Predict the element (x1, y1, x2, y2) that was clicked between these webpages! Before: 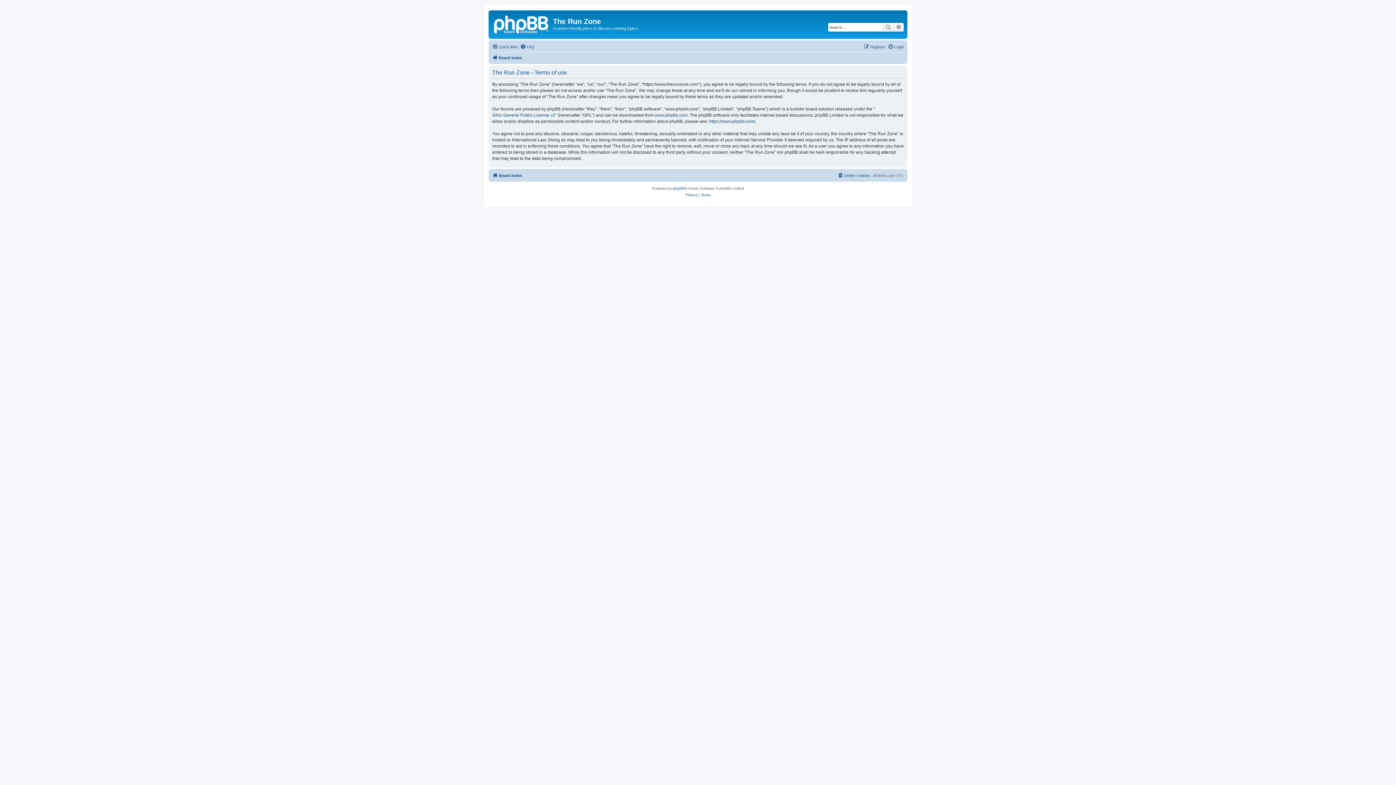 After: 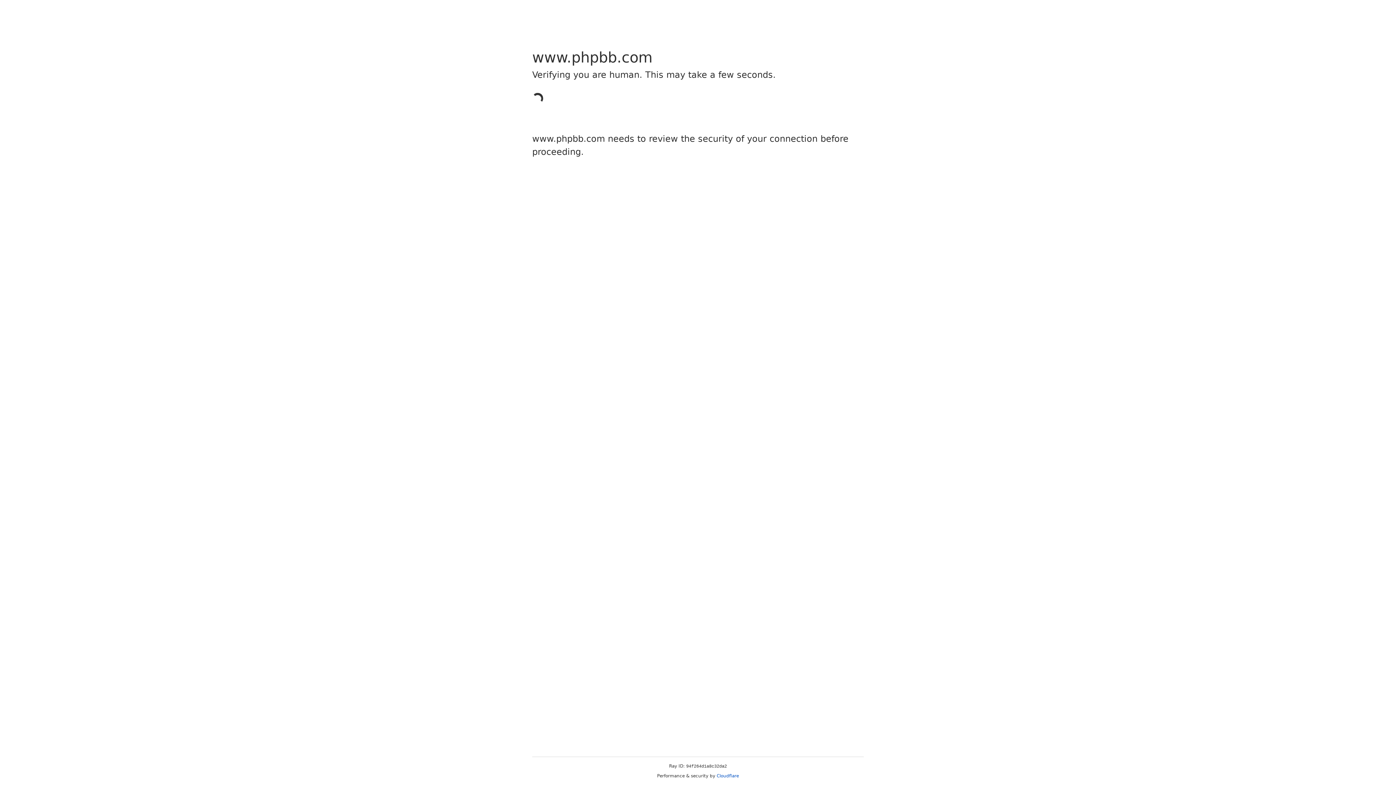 Action: bbox: (709, 118, 755, 124) label: https://www.phpbb.com/